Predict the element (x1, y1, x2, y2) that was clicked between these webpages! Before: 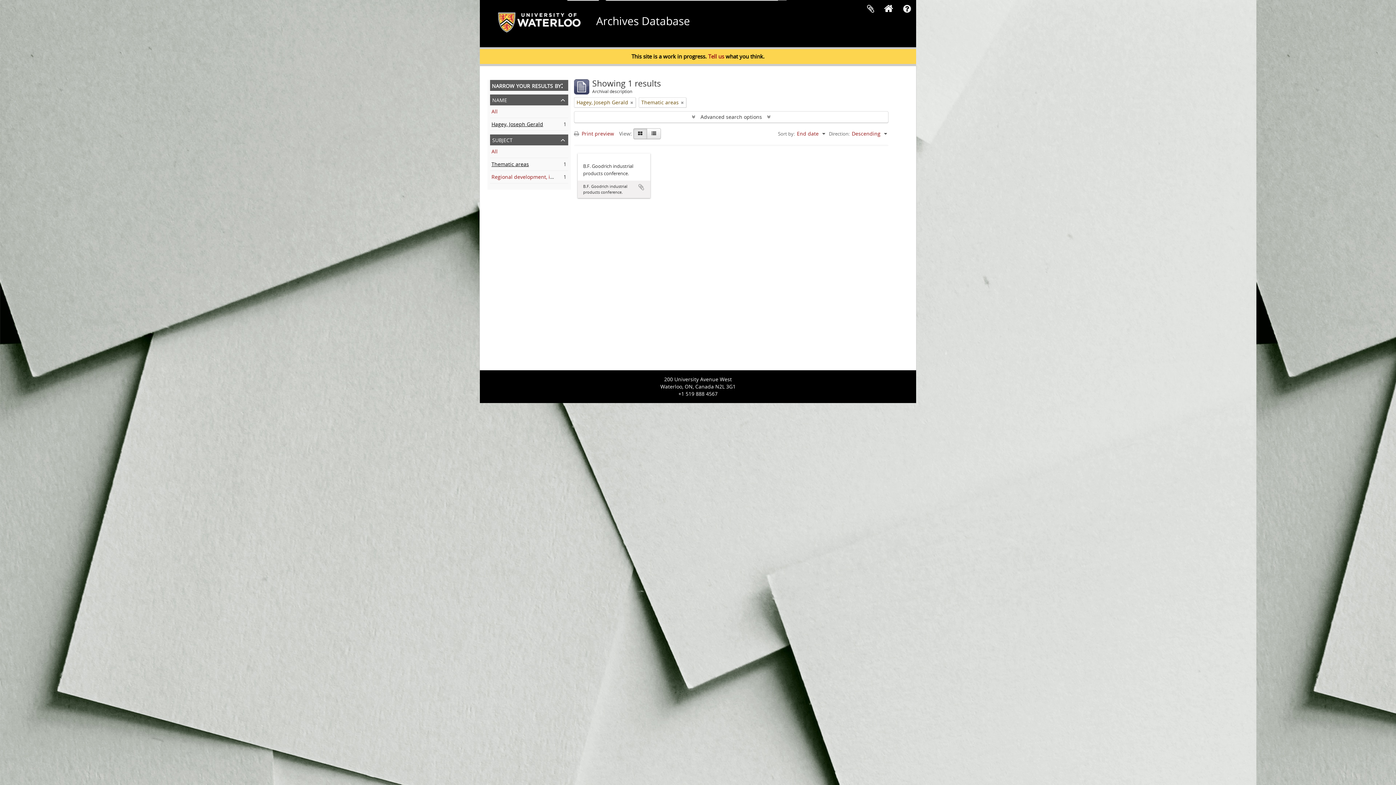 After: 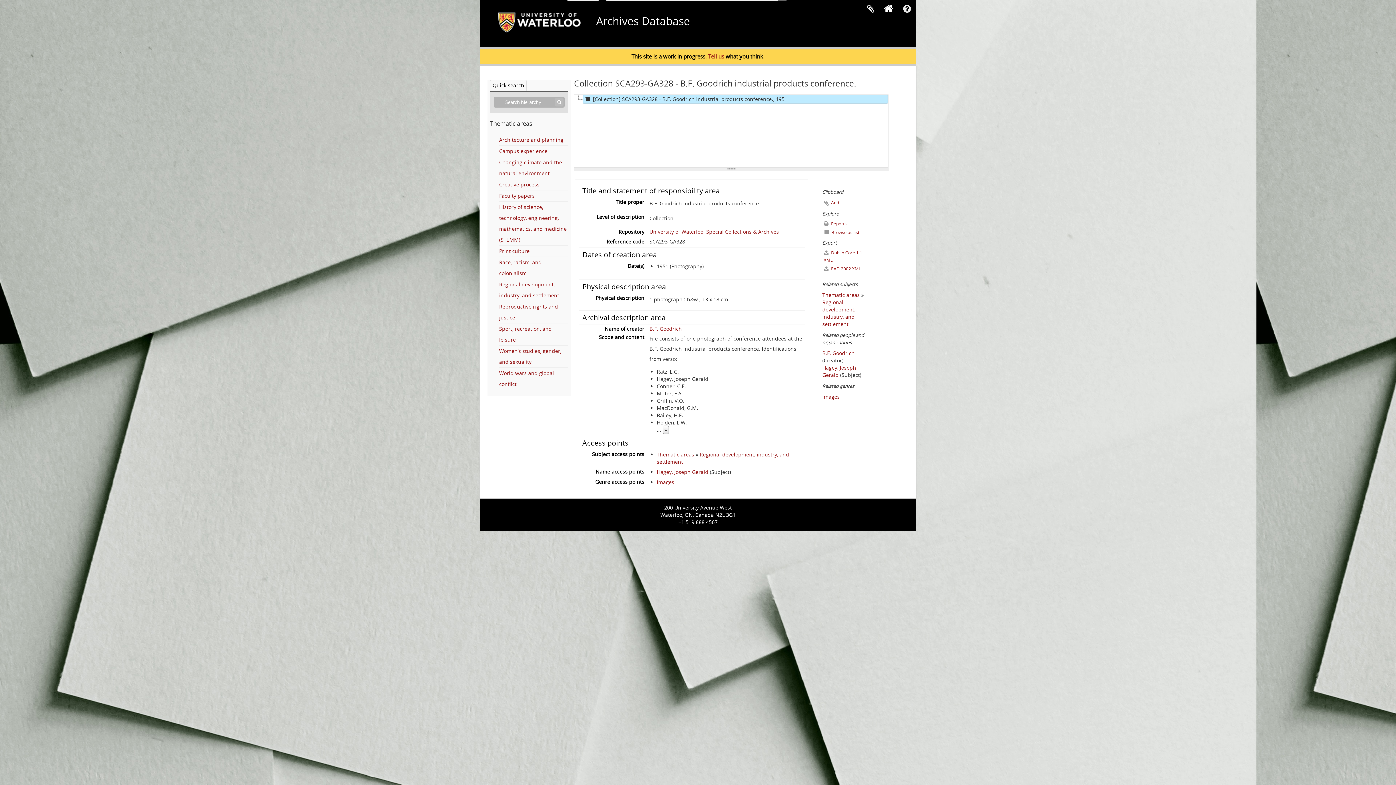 Action: bbox: (583, 162, 645, 177) label: B.F. Goodrich industrial products conference.